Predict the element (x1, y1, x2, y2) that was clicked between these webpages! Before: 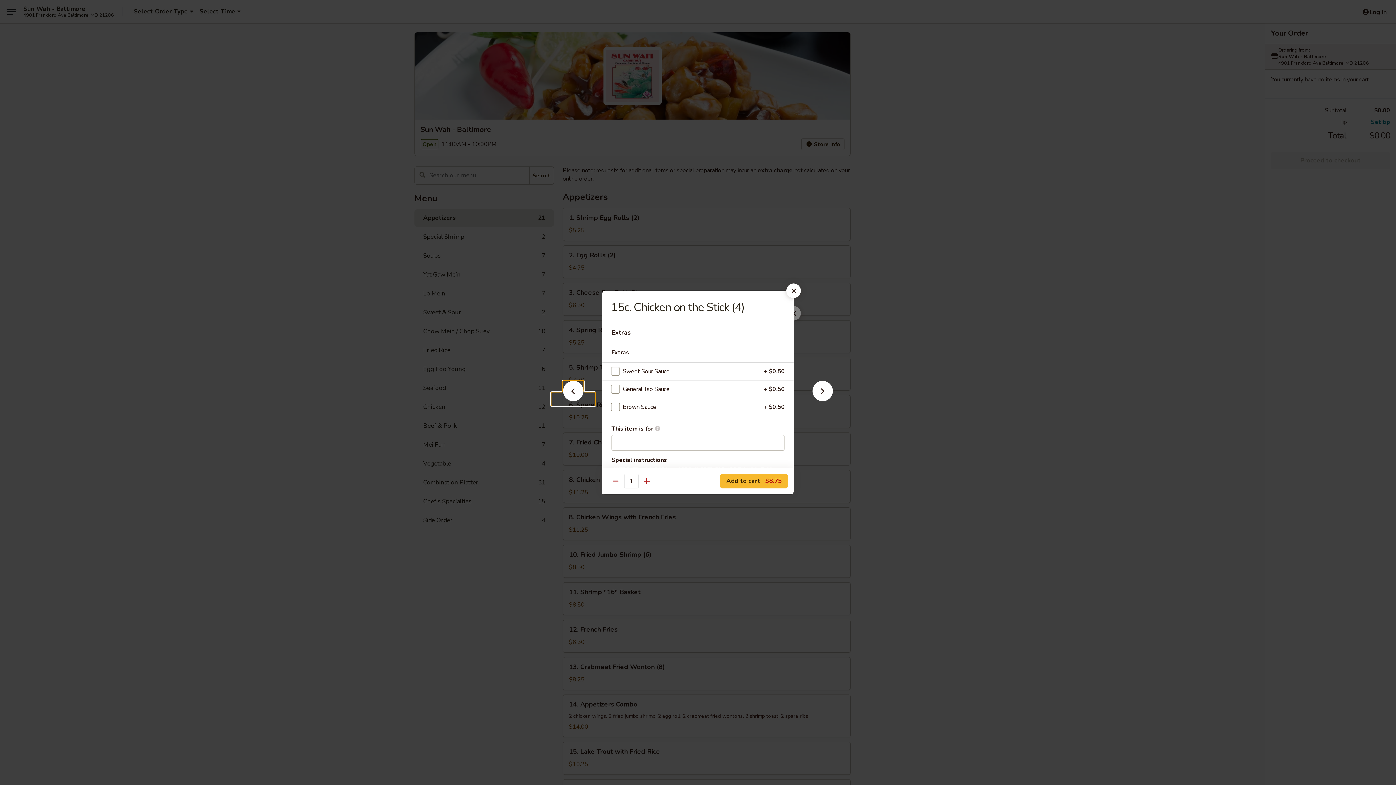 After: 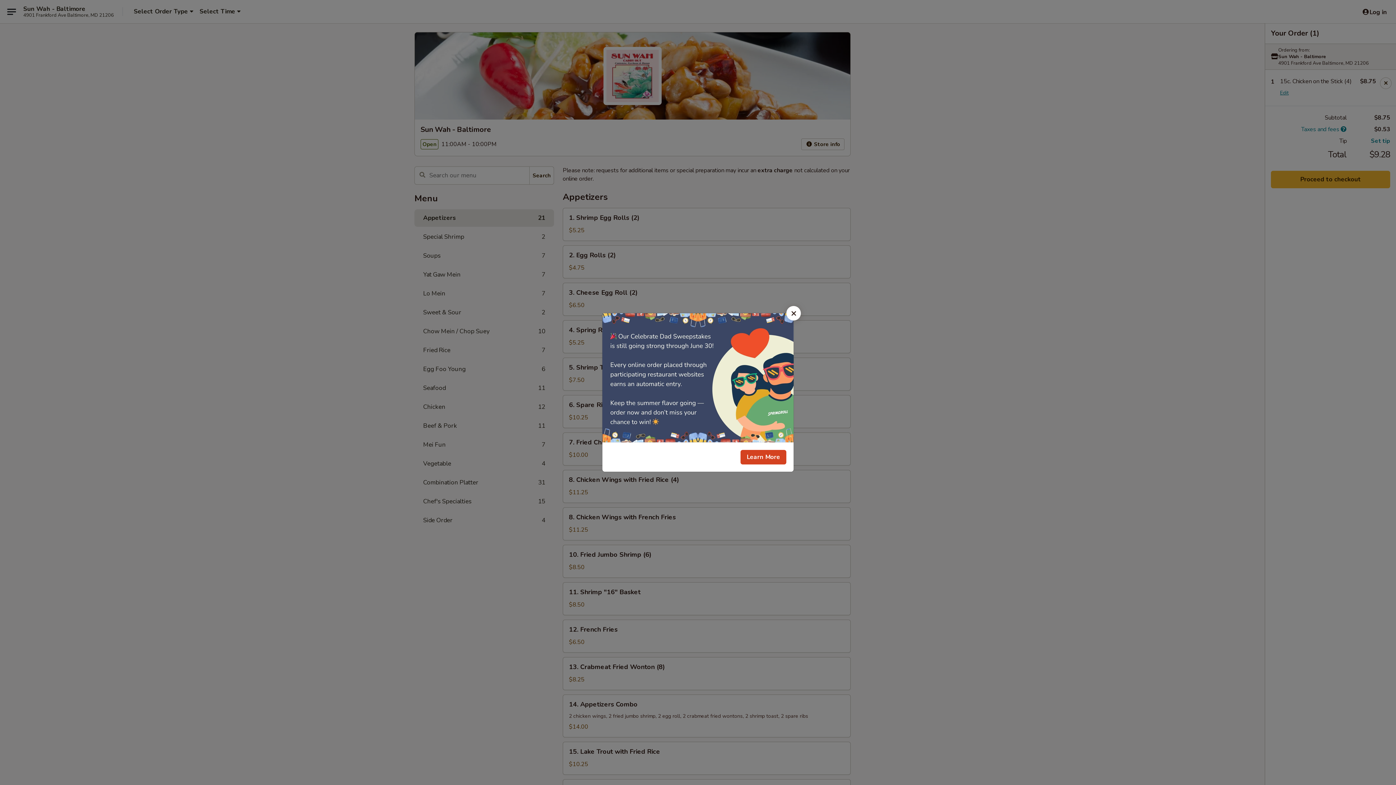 Action: bbox: (720, 474, 788, 488) label: Add to cart $8.75